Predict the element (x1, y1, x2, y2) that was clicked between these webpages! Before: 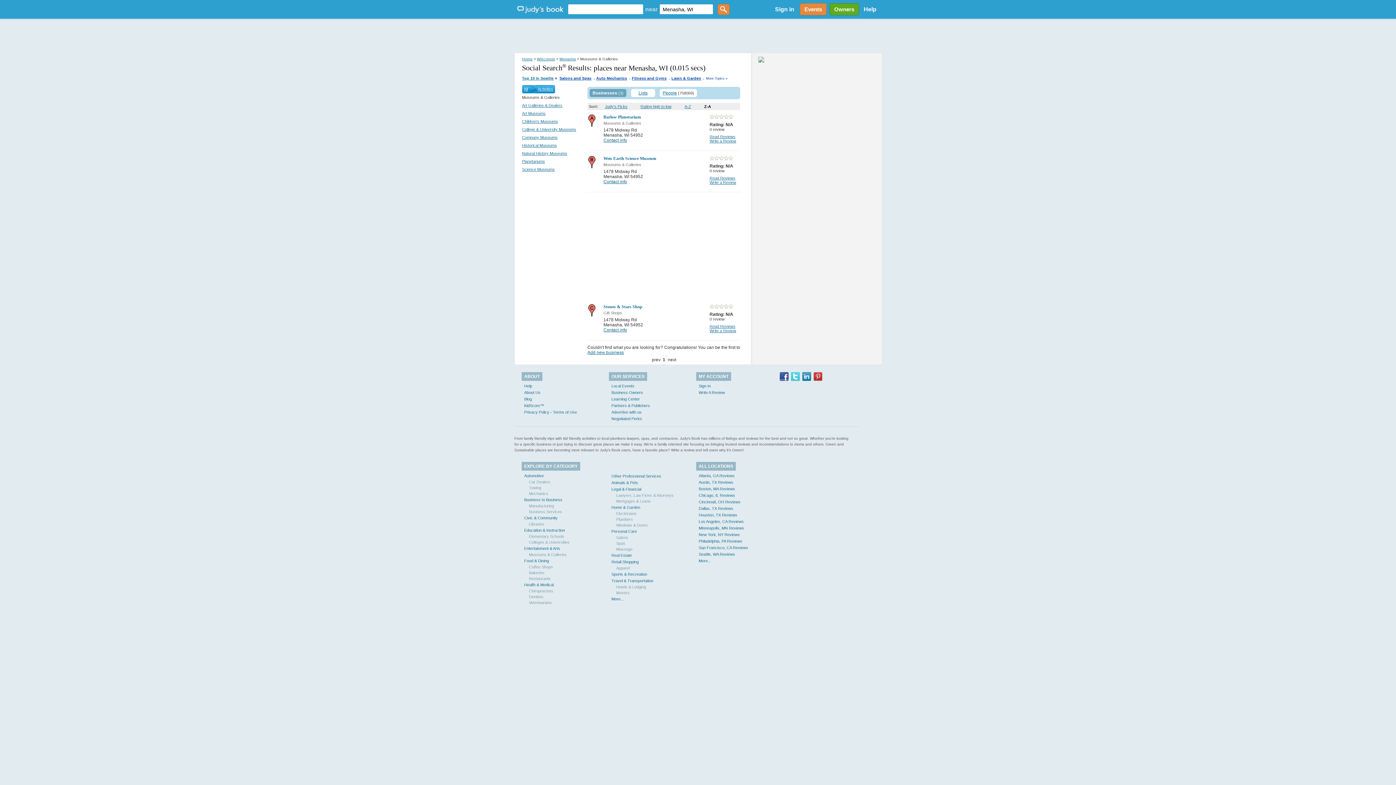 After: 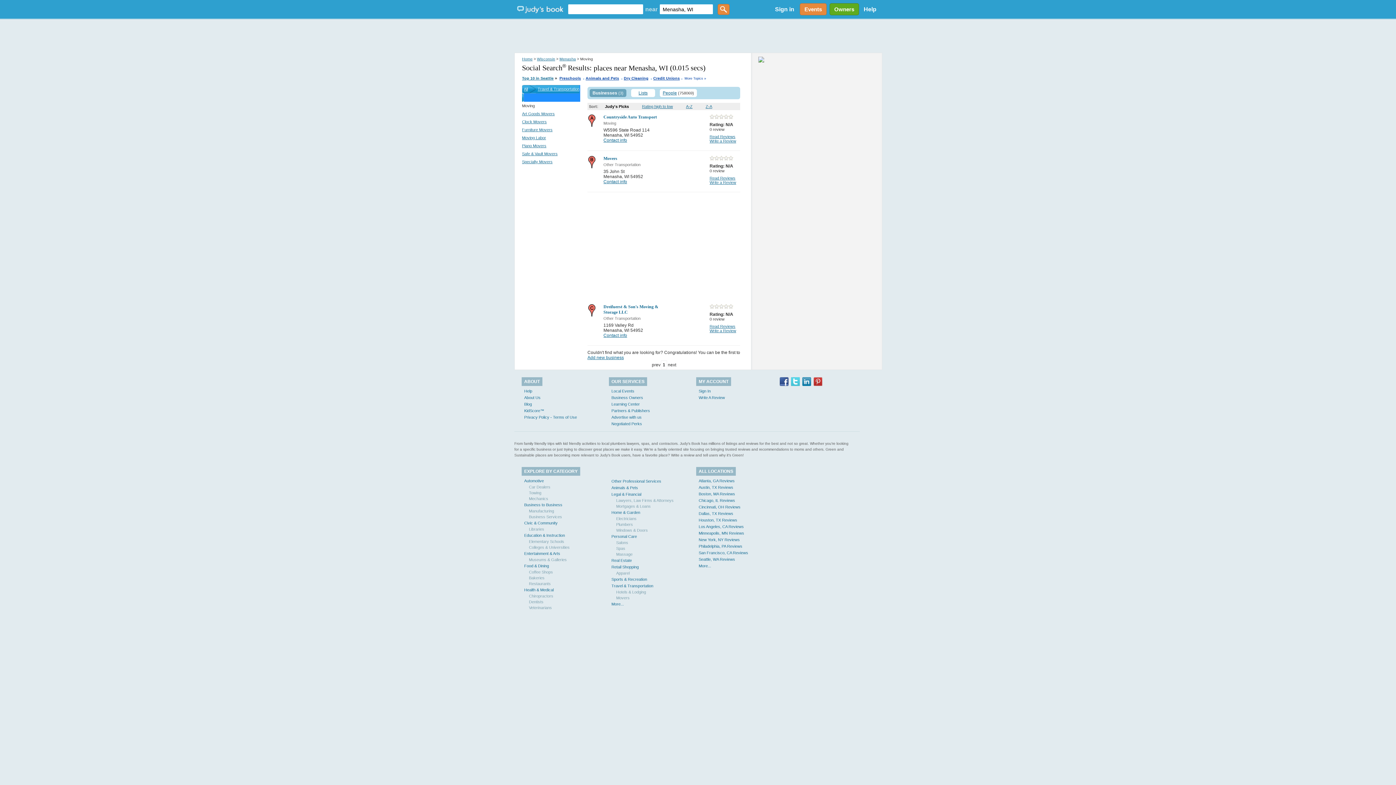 Action: bbox: (616, 590, 629, 595) label: Movers